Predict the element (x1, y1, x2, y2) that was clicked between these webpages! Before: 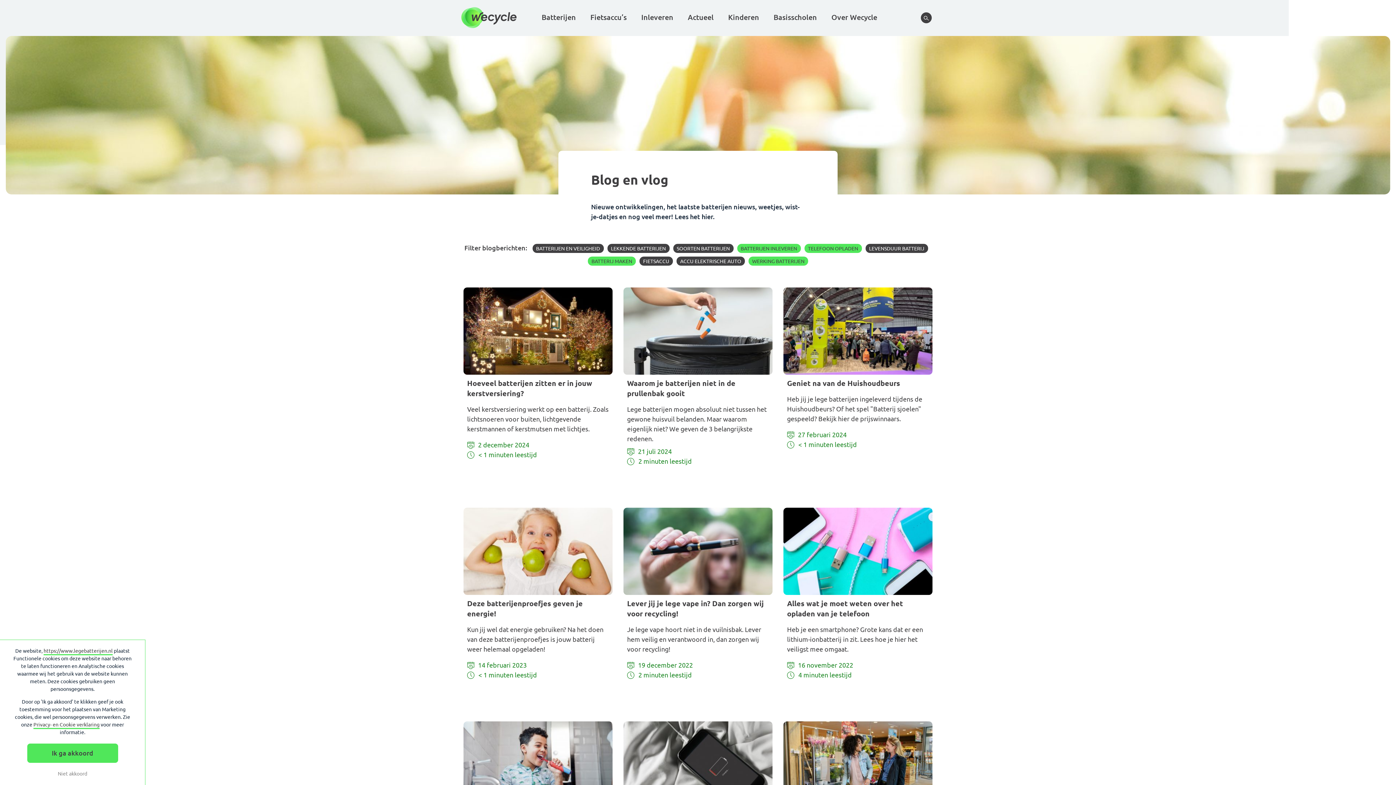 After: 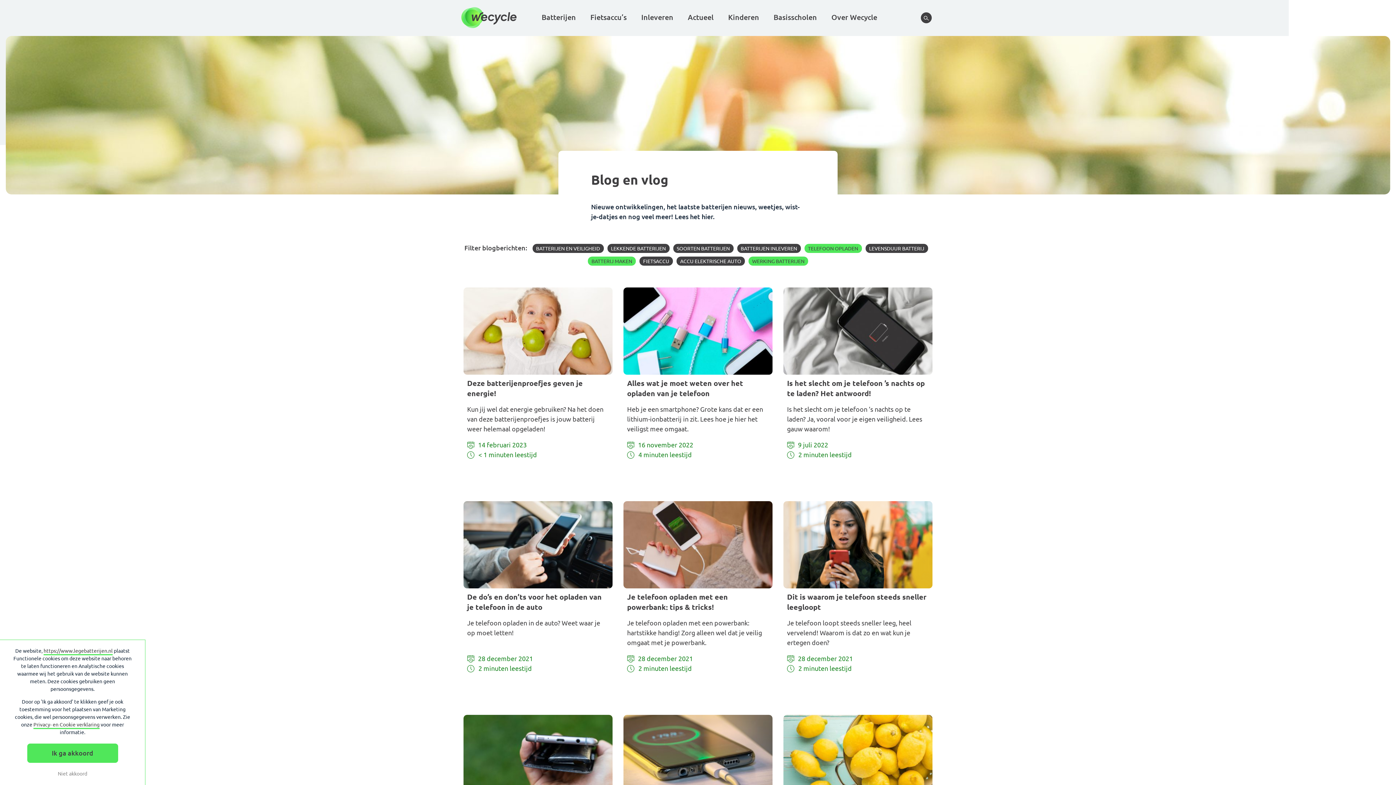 Action: label: BATTERIJEN INLEVEREN bbox: (737, 244, 800, 253)